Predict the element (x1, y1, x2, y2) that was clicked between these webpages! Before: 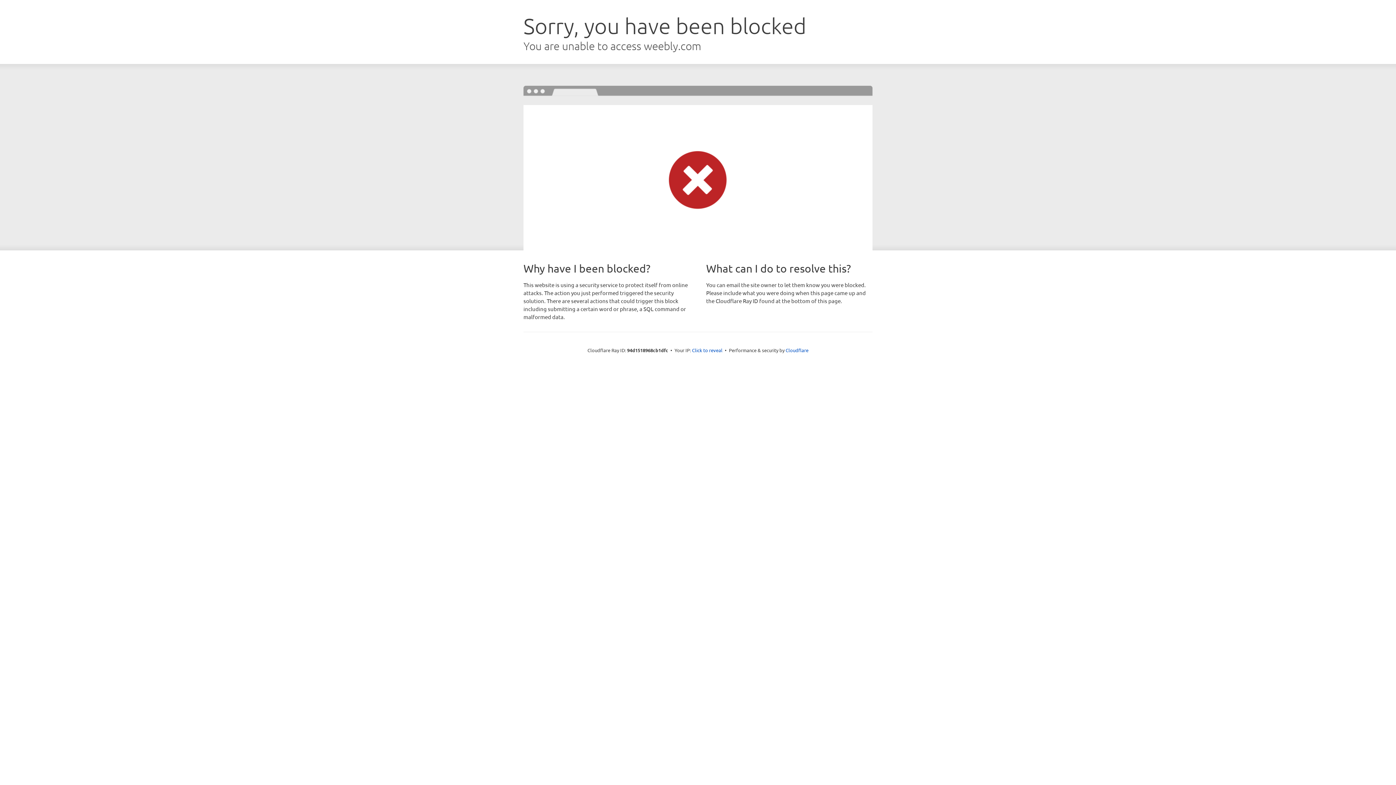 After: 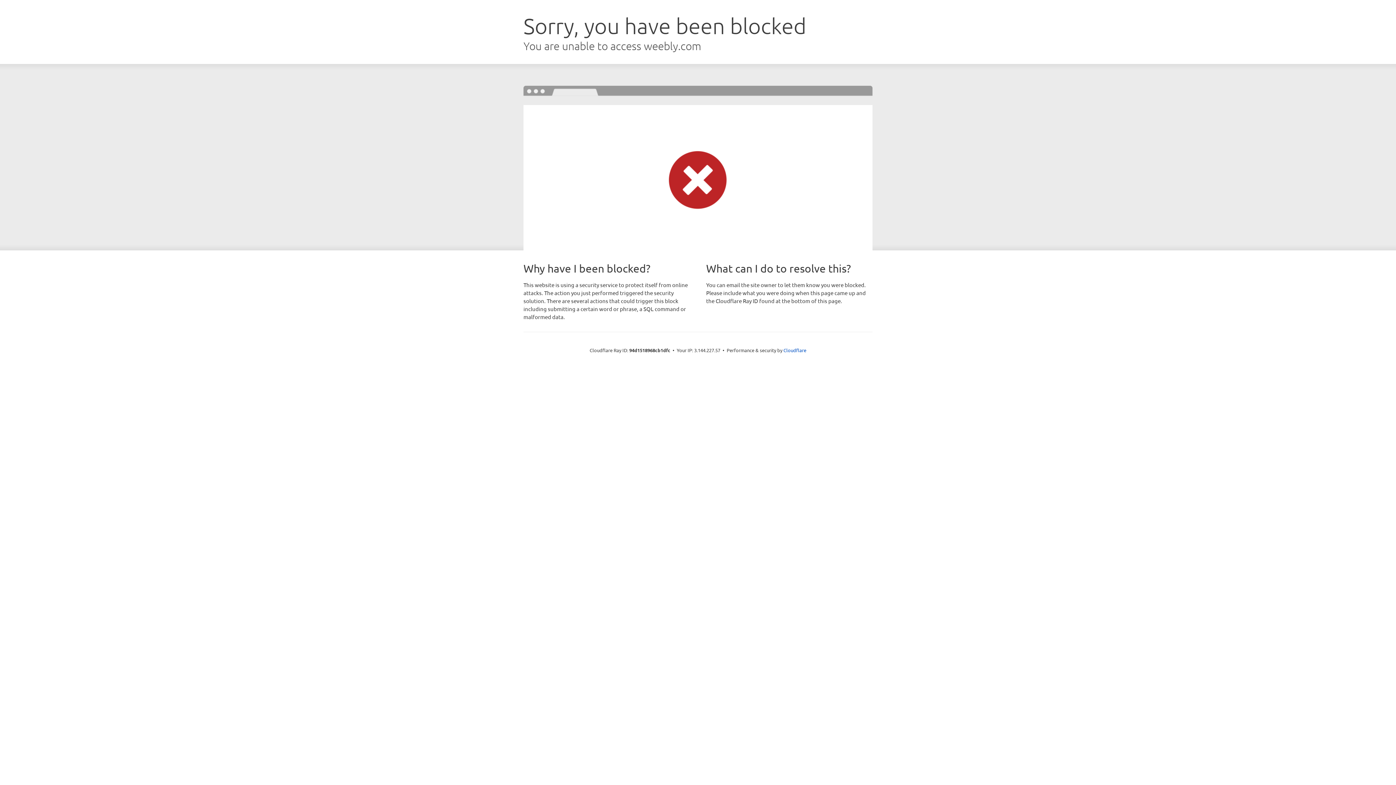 Action: label: Click to reveal bbox: (692, 346, 722, 353)